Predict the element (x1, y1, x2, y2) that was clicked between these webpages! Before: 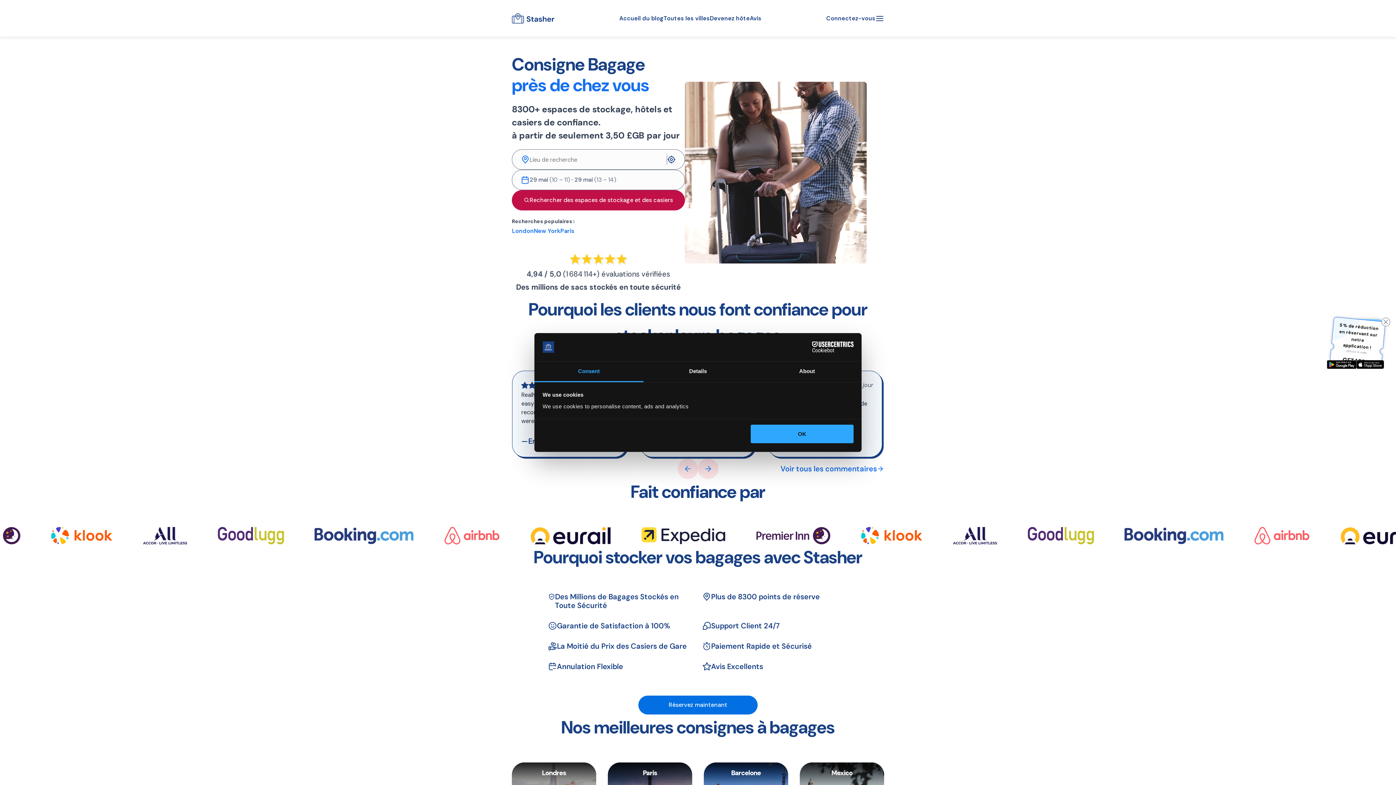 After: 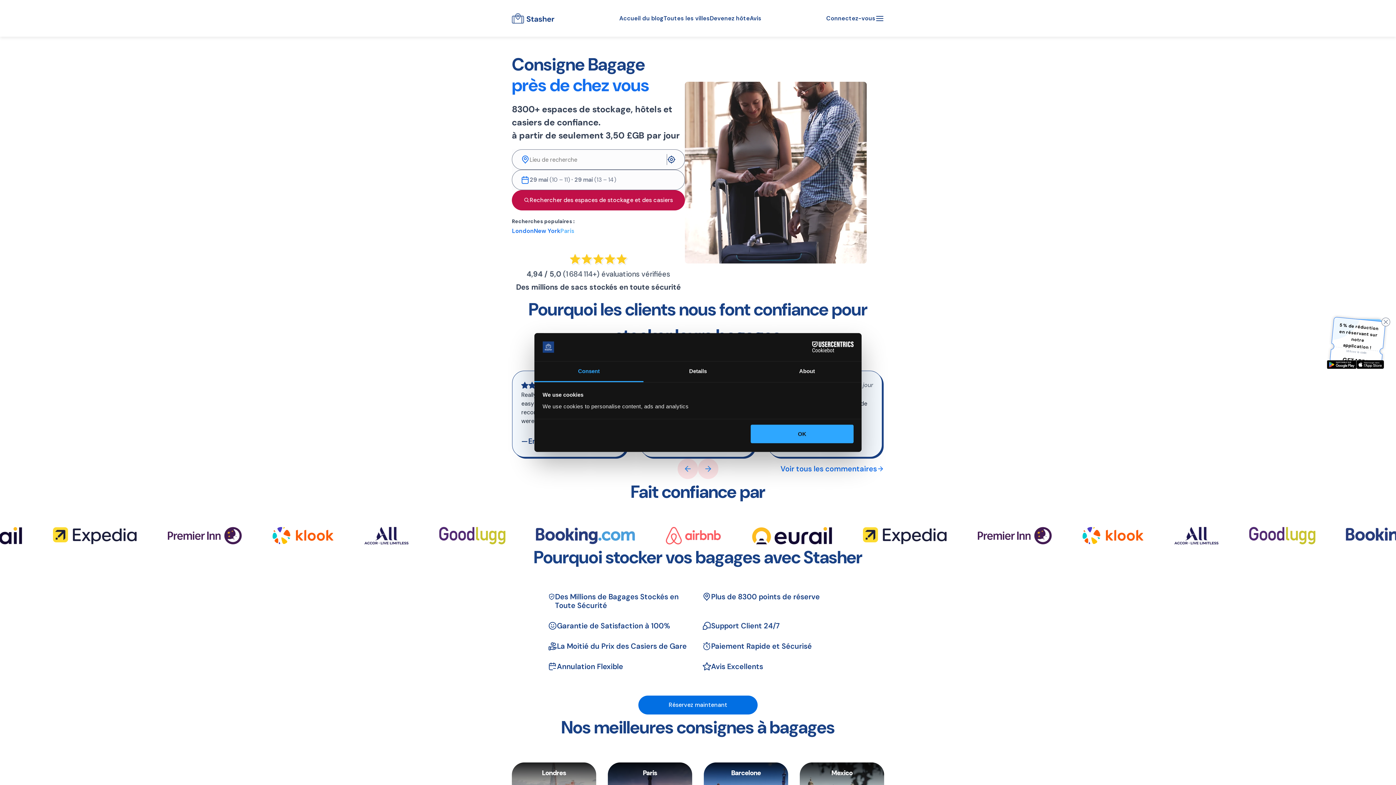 Action: label: Paris bbox: (560, 226, 574, 235)